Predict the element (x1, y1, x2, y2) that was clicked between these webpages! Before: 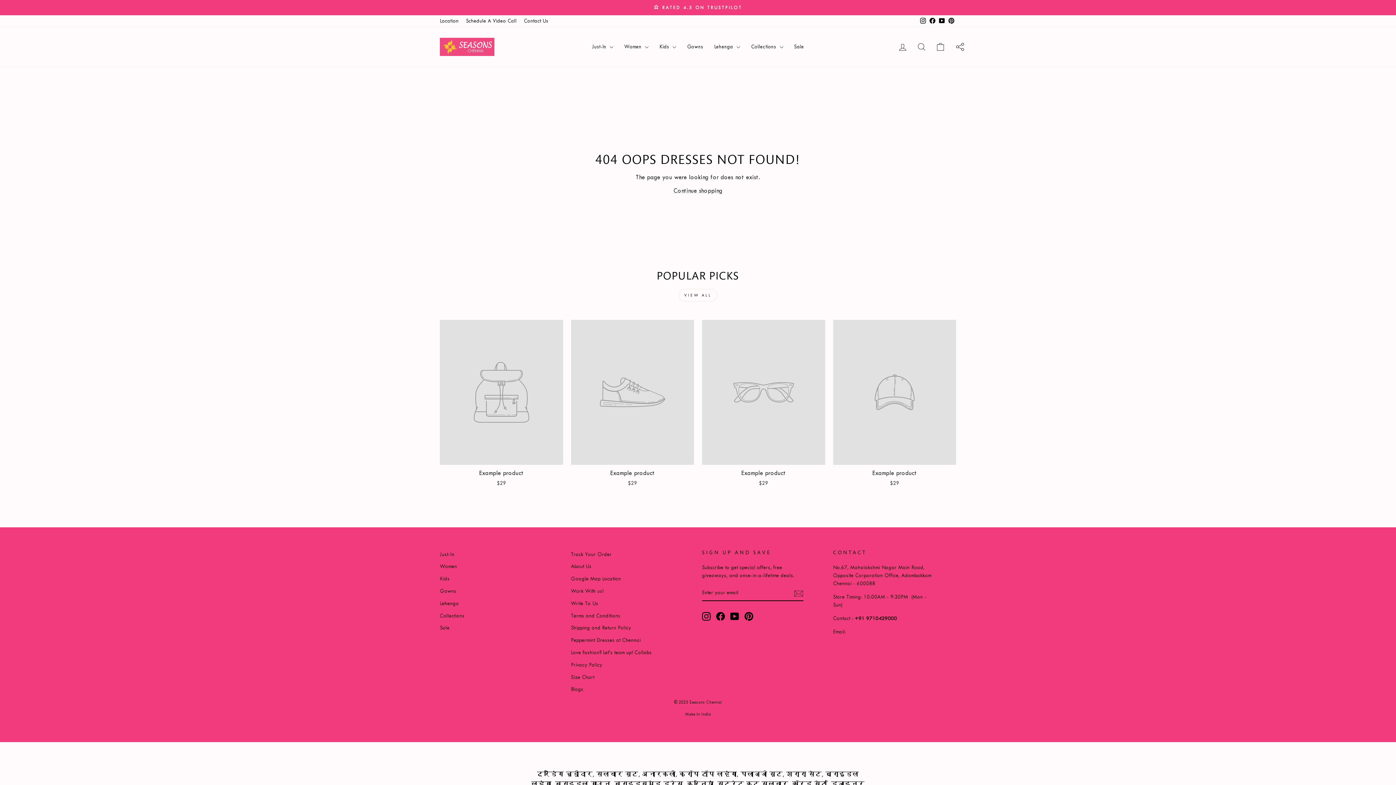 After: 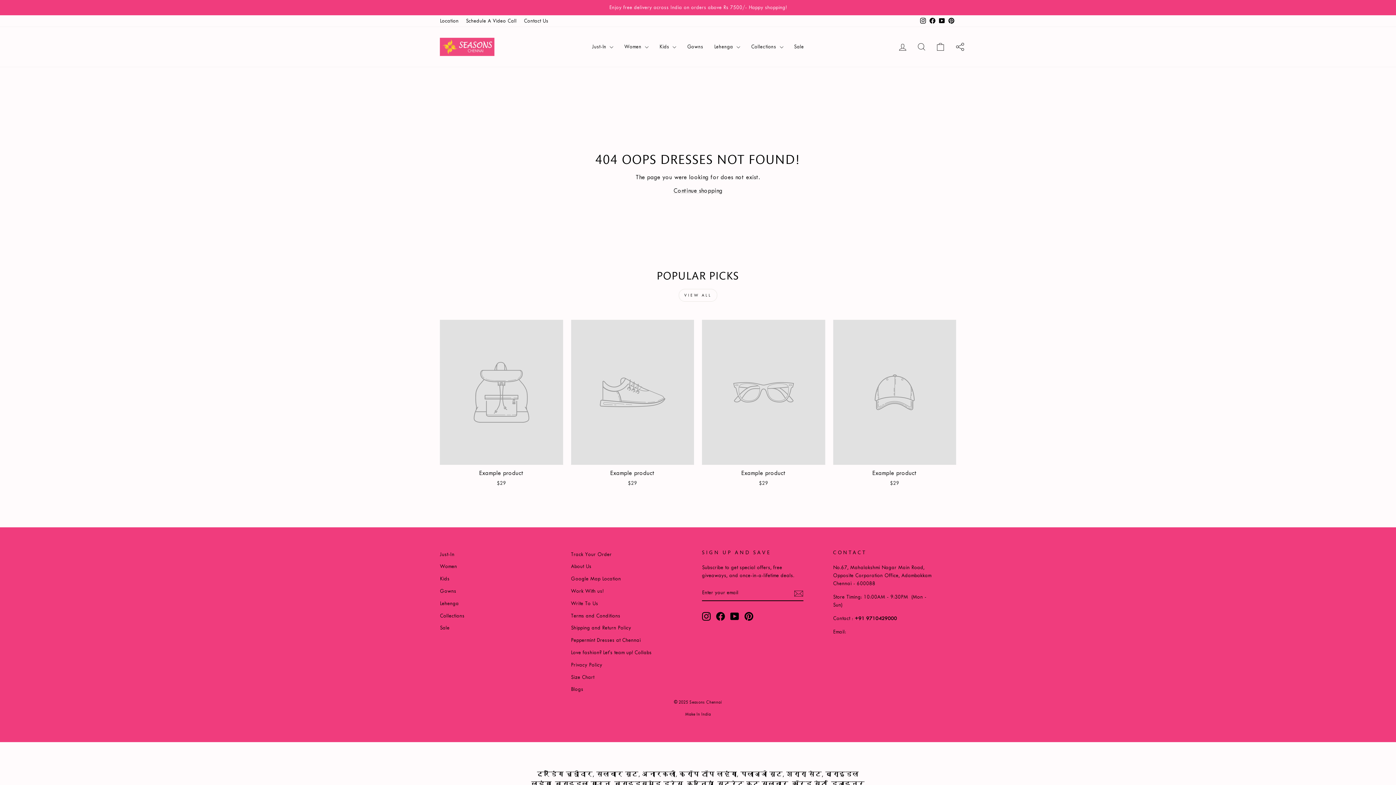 Action: bbox: (716, 612, 725, 620) label: Facebook